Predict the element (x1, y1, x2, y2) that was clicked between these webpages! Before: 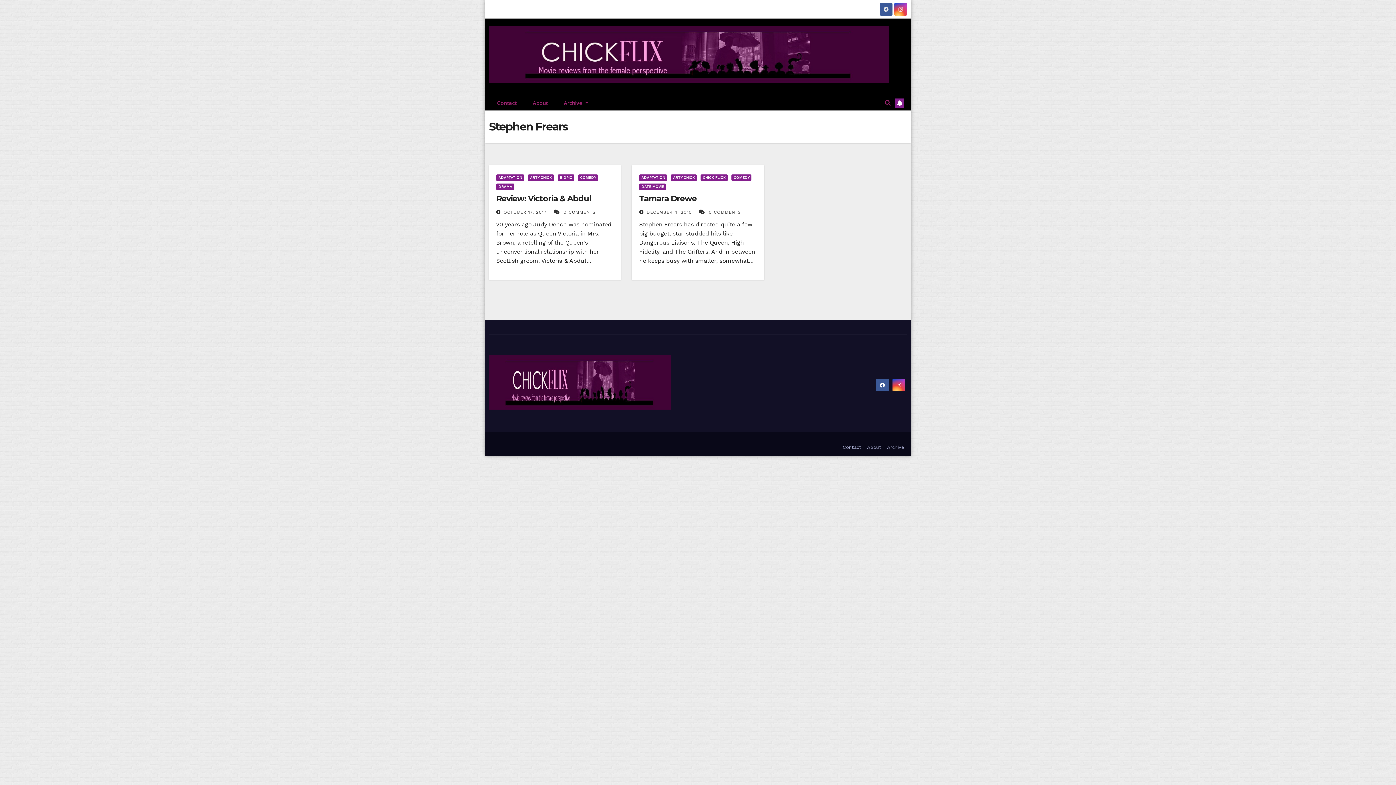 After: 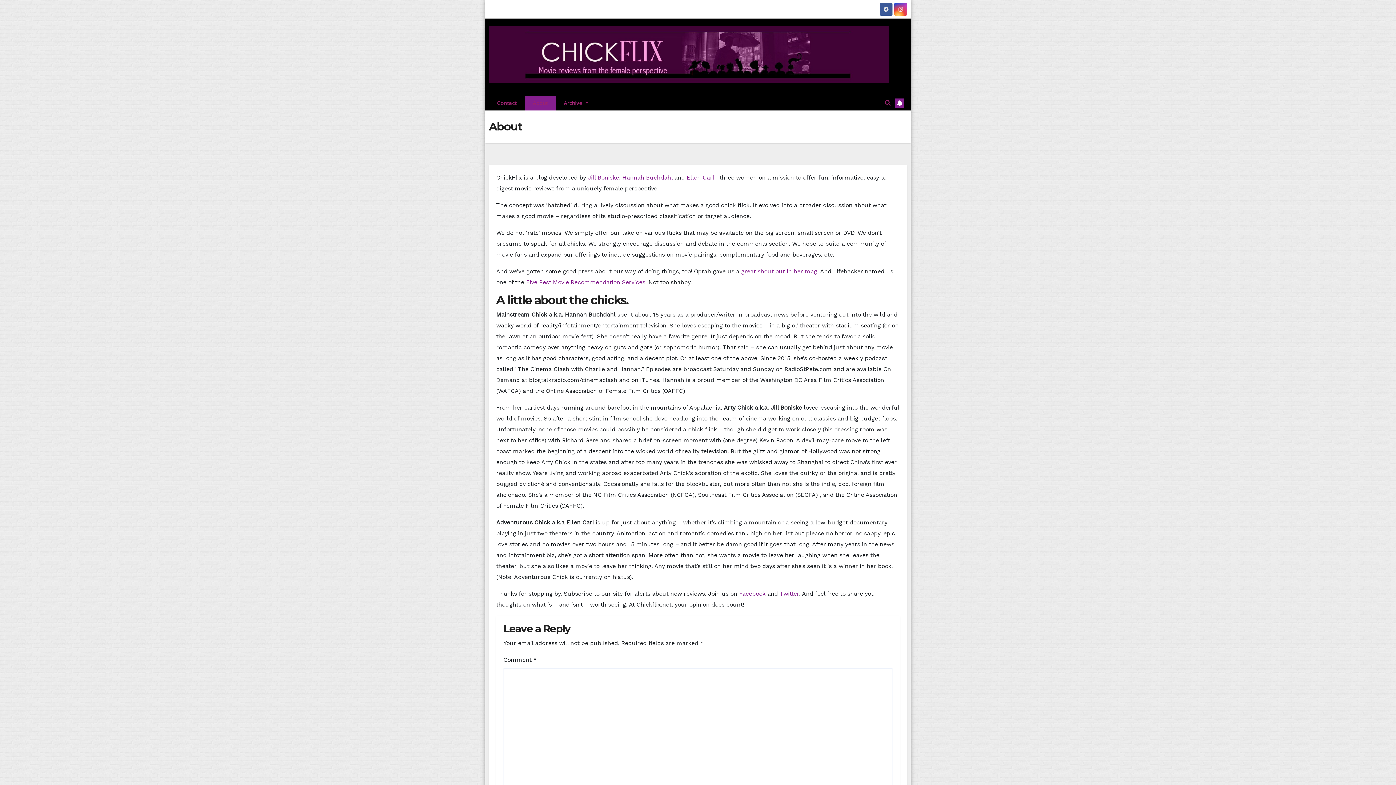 Action: bbox: (524, 95, 556, 110) label: About